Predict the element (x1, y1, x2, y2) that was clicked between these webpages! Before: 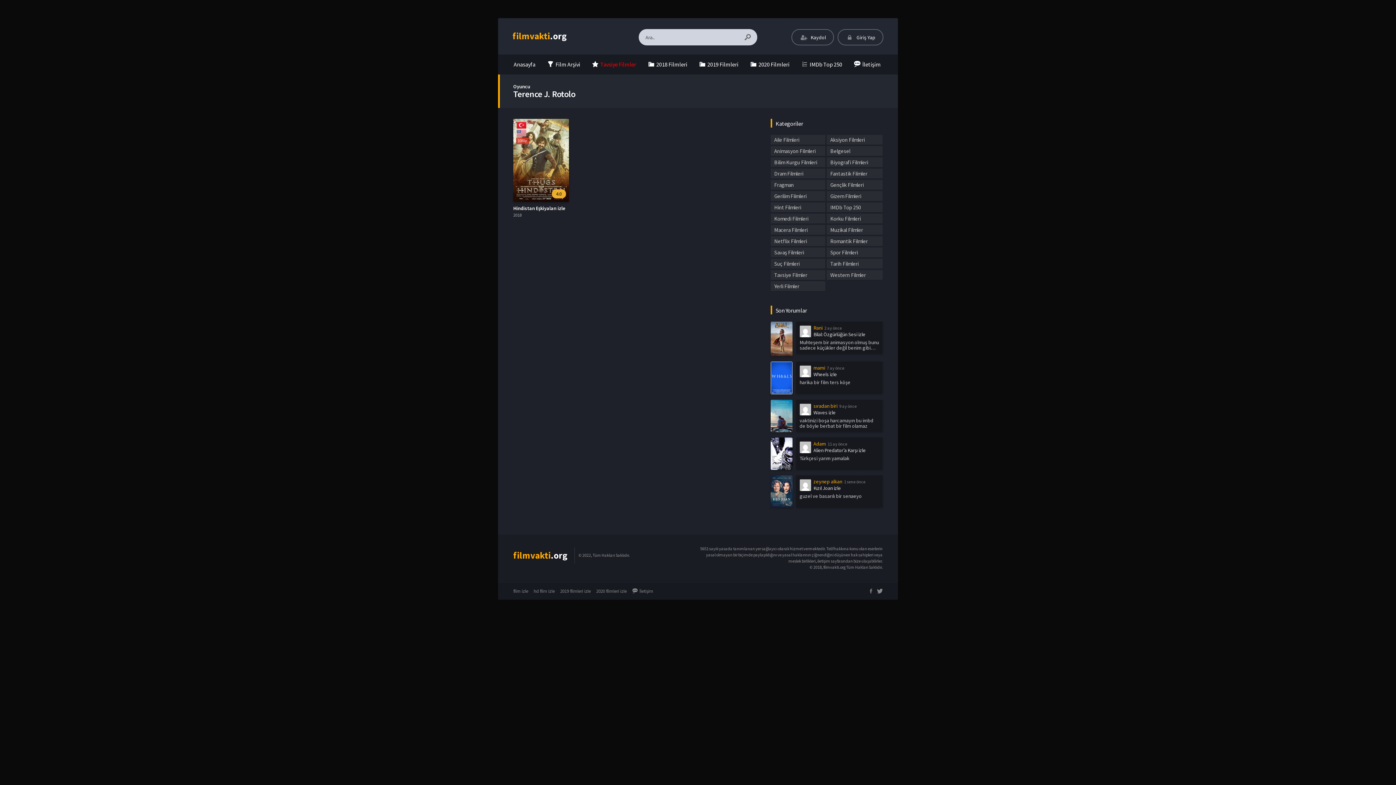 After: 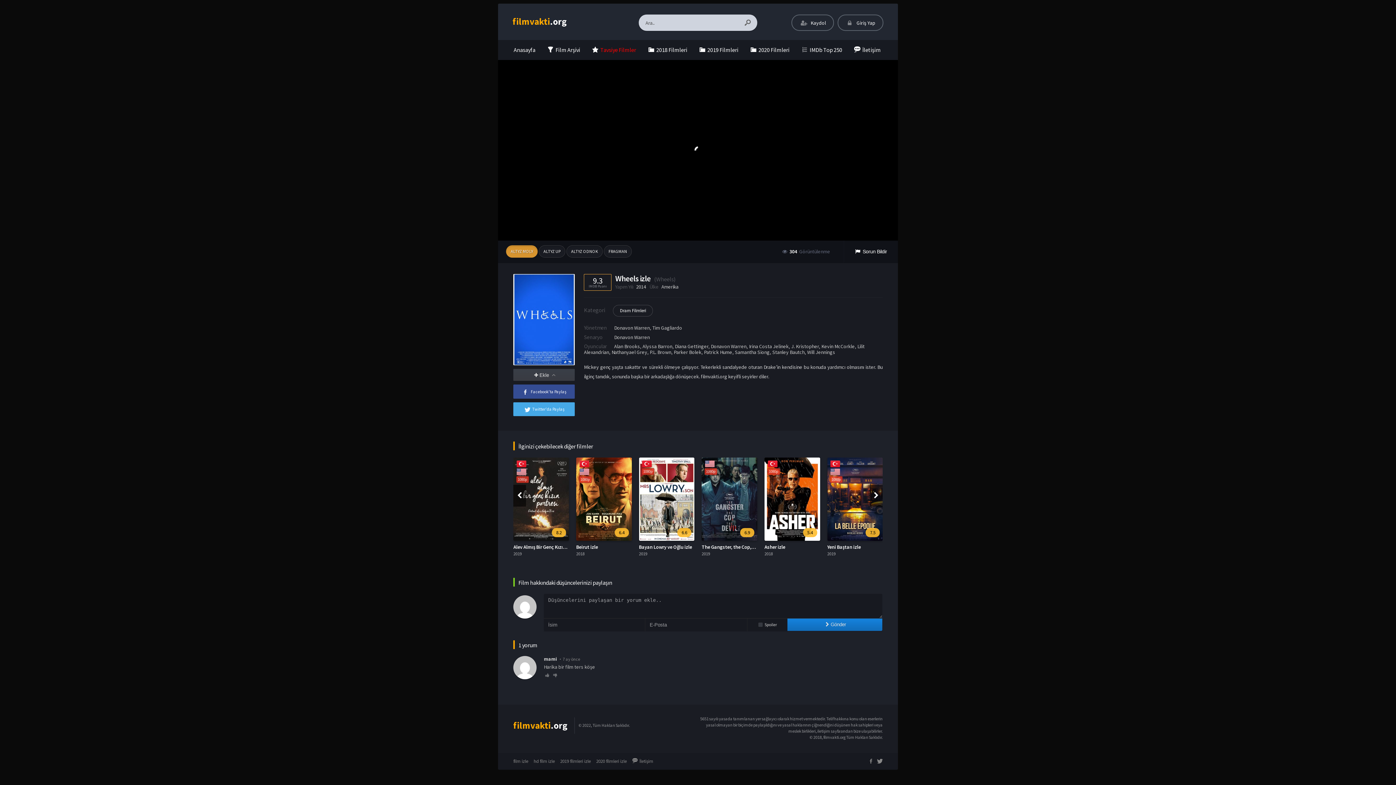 Action: bbox: (813, 371, 837, 377) label: Wheels izle